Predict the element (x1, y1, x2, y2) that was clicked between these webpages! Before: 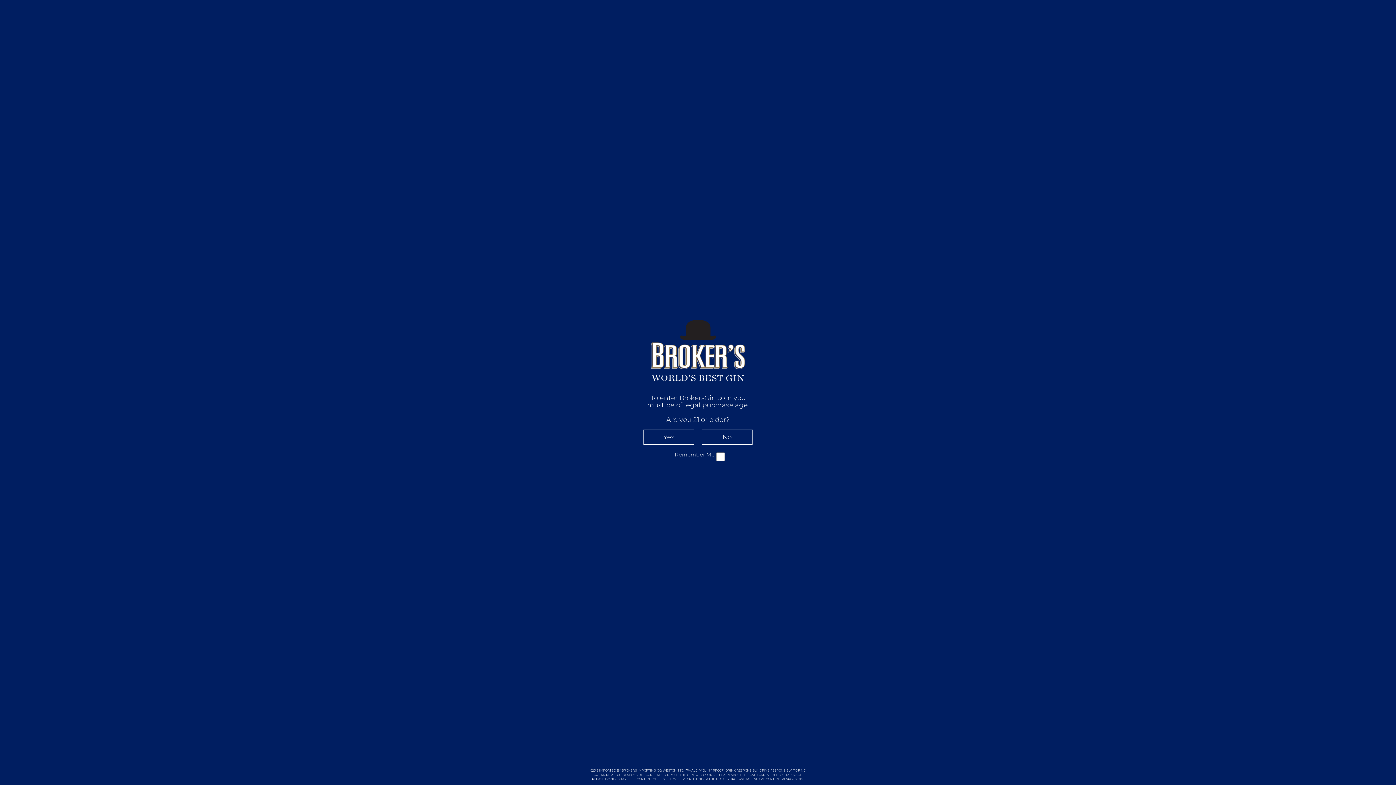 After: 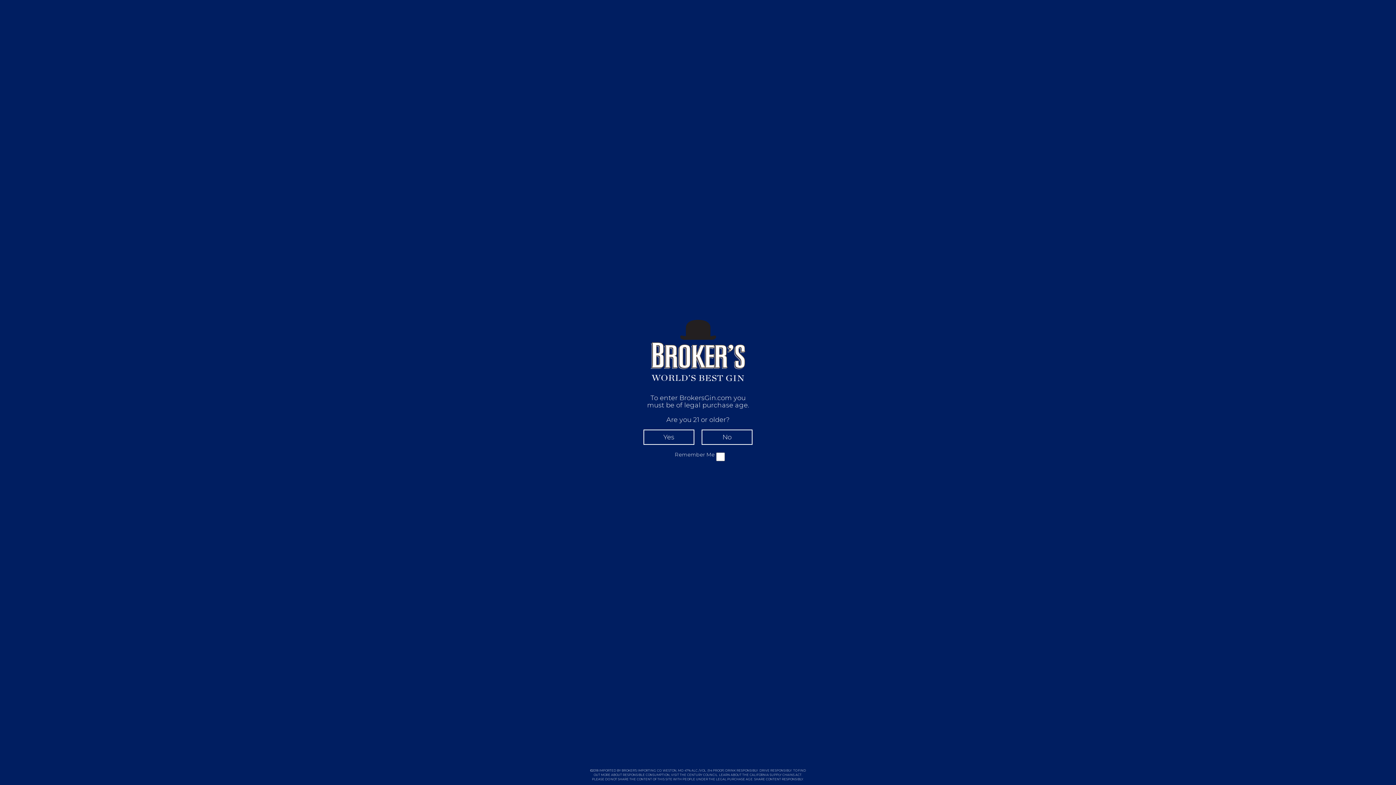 Action: bbox: (687, 773, 717, 777) label: CENTURY COUNCIL